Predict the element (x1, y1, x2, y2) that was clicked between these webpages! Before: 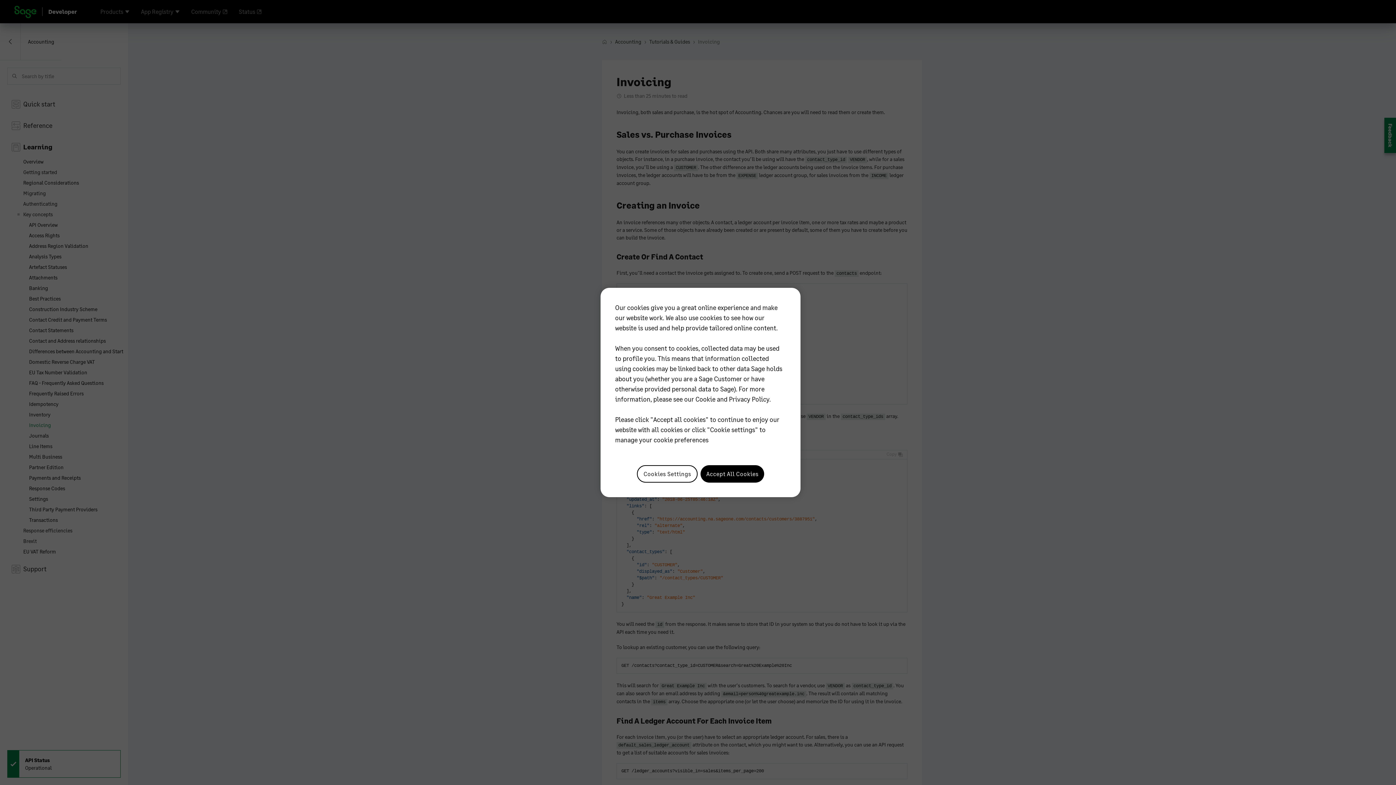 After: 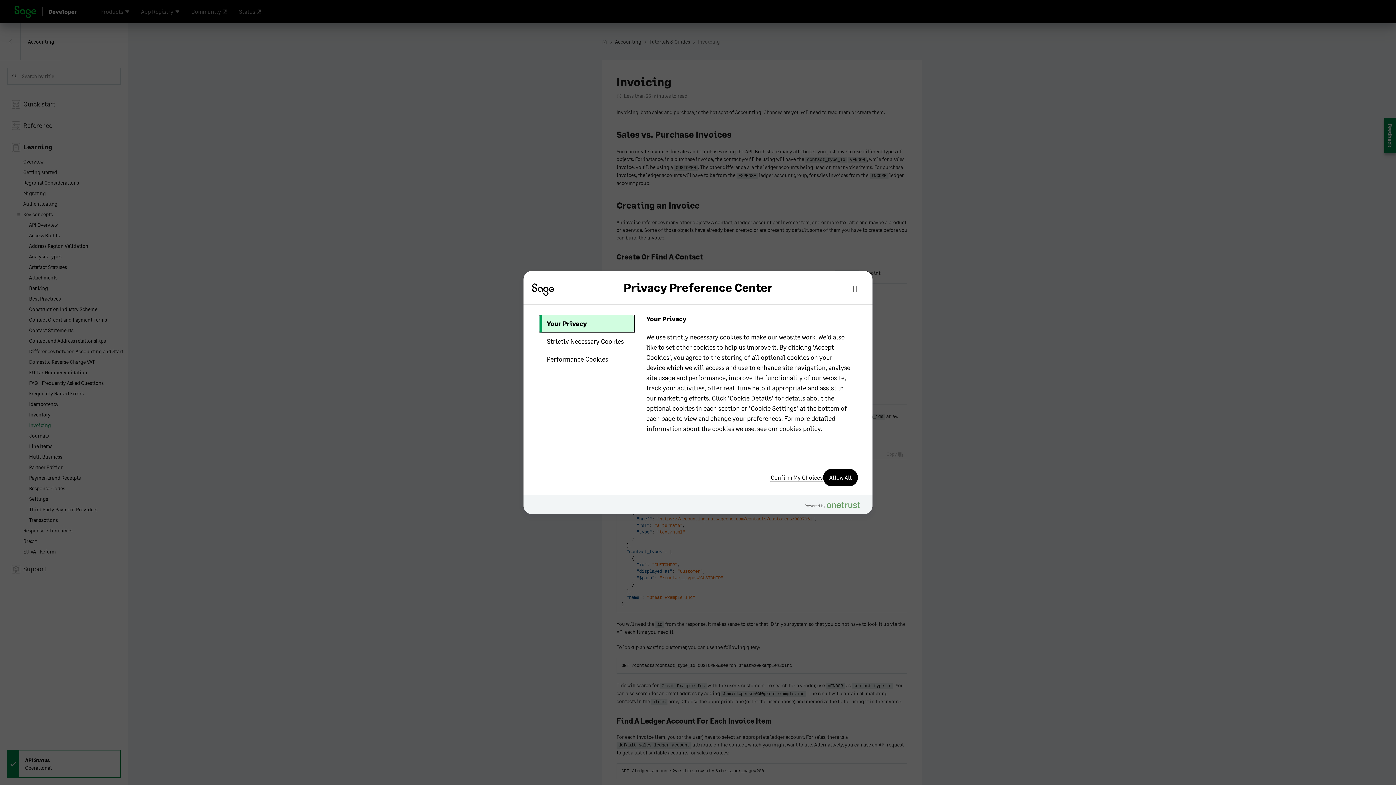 Action: bbox: (637, 465, 697, 482) label: Cookies Settings